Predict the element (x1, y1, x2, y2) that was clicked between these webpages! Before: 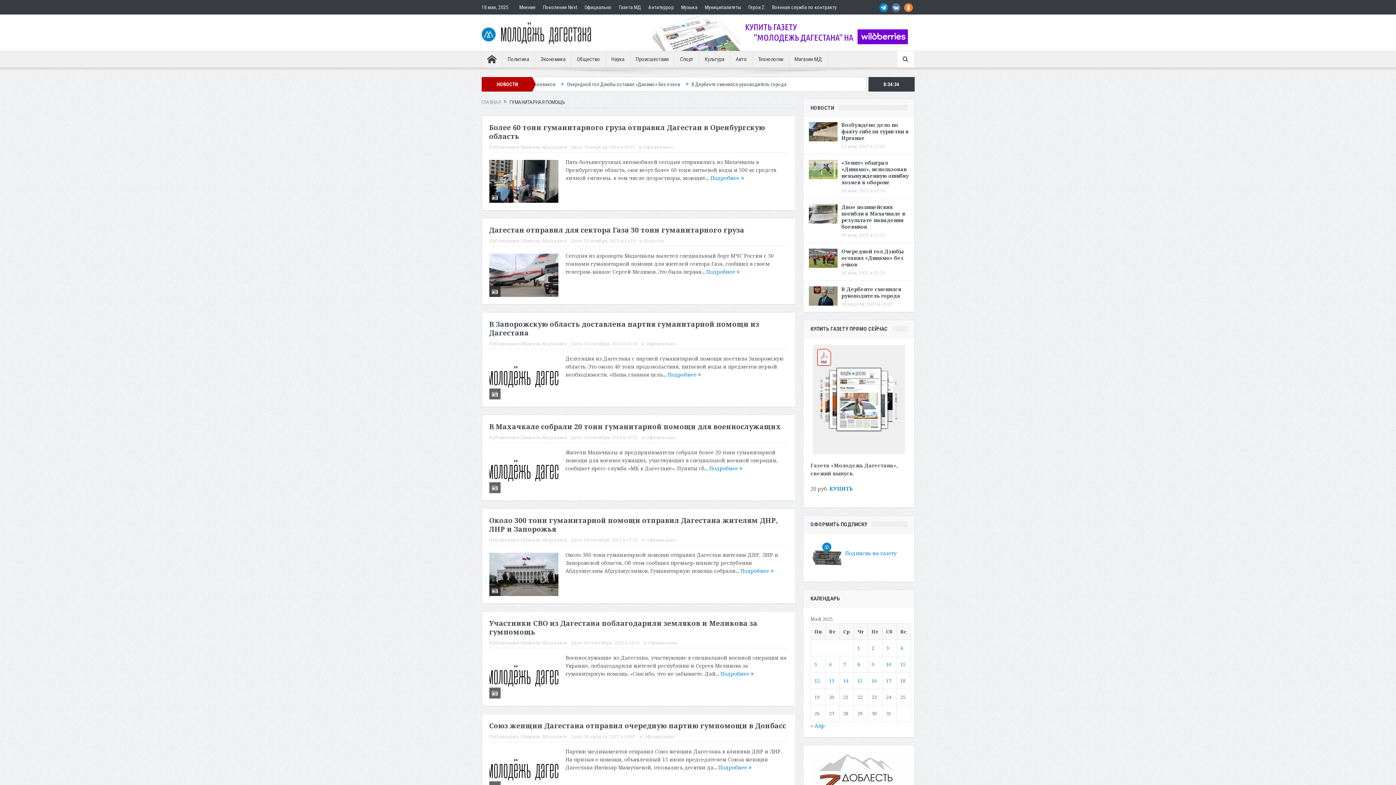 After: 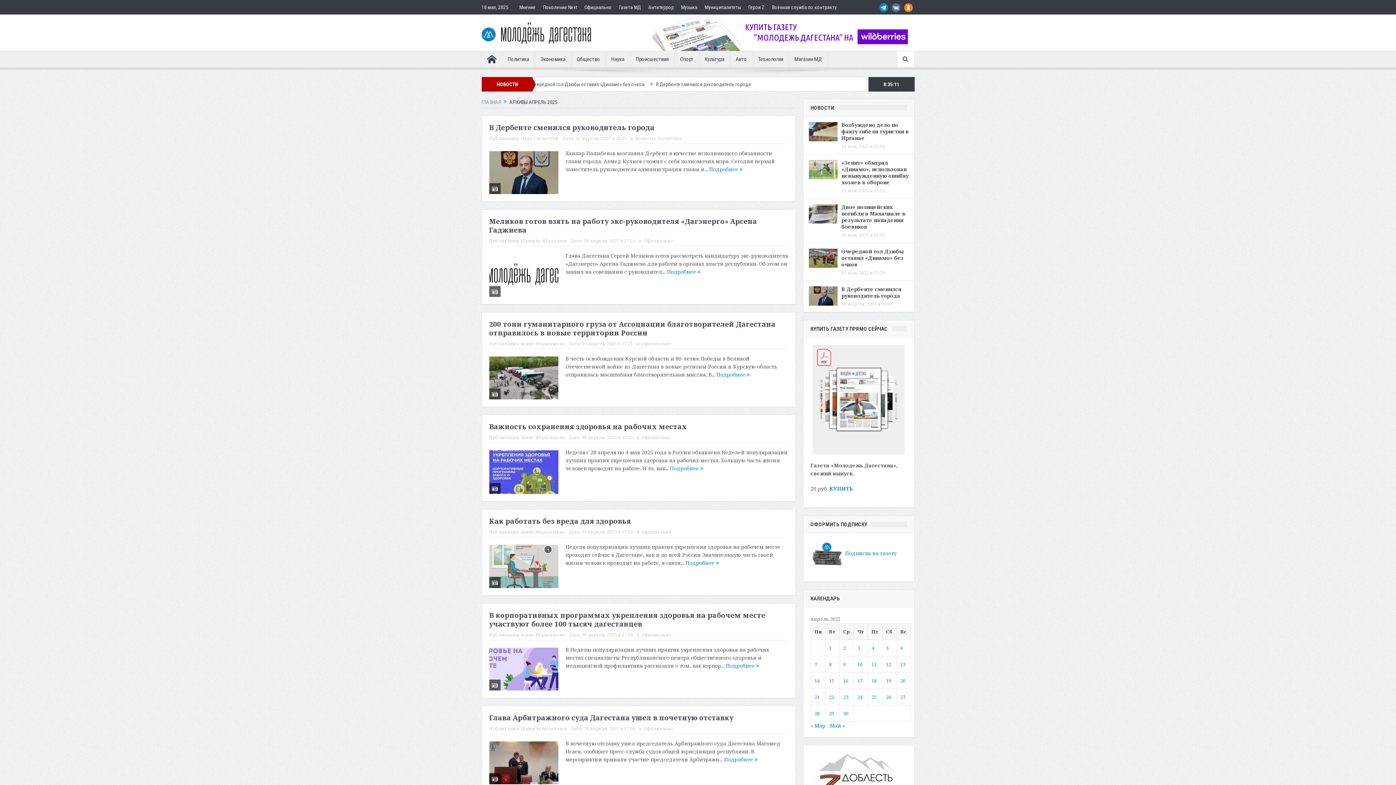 Action: label: « Апр bbox: (810, 722, 824, 729)